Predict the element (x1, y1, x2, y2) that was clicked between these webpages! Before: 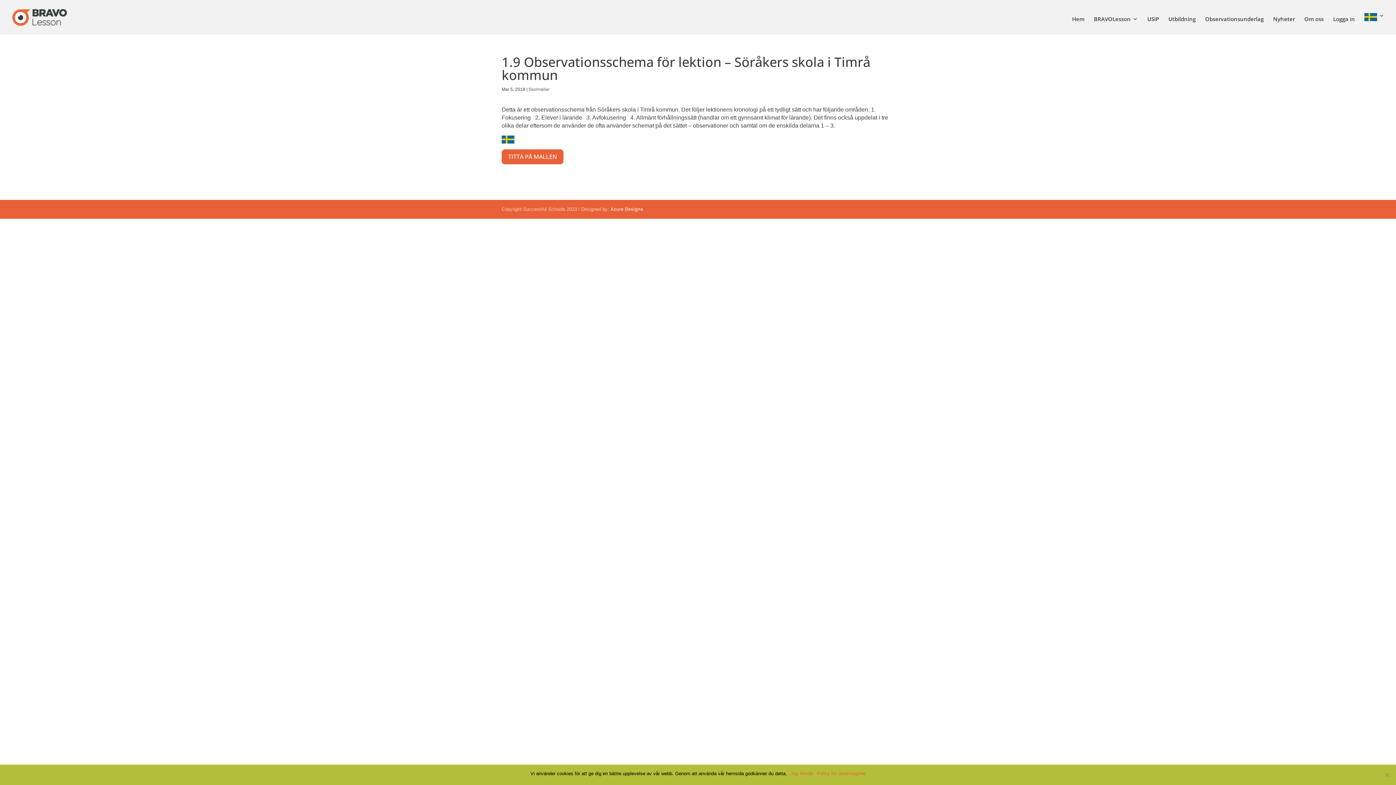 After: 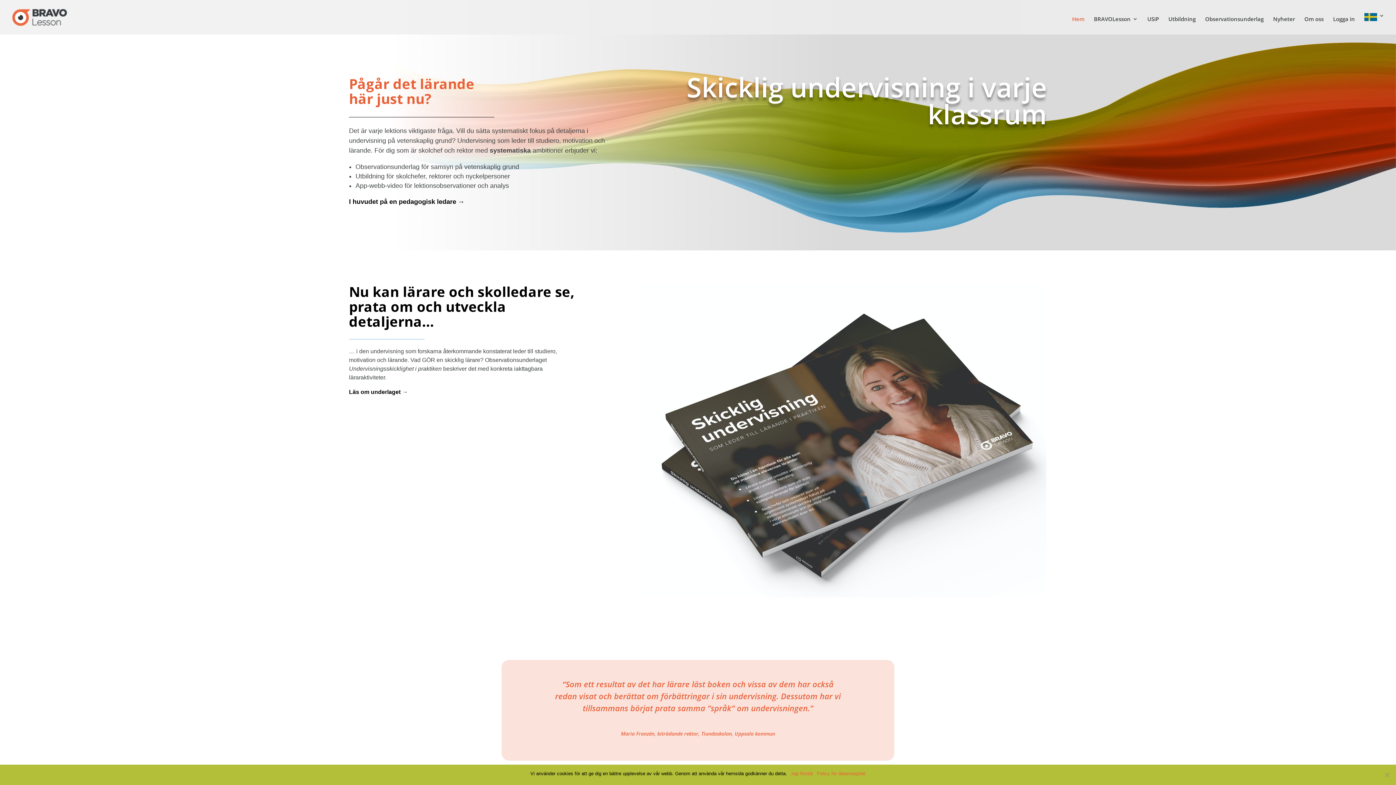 Action: bbox: (12, 12, 66, 20)